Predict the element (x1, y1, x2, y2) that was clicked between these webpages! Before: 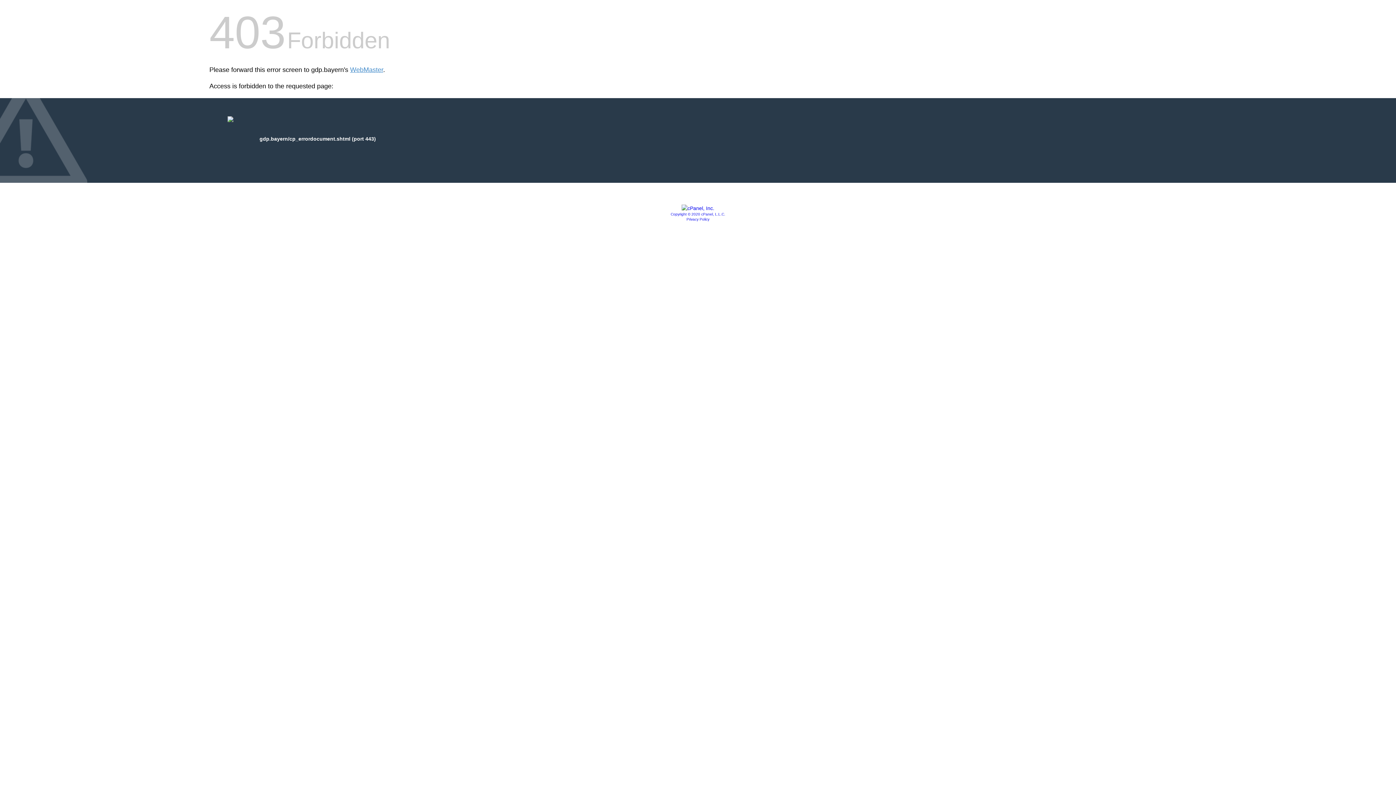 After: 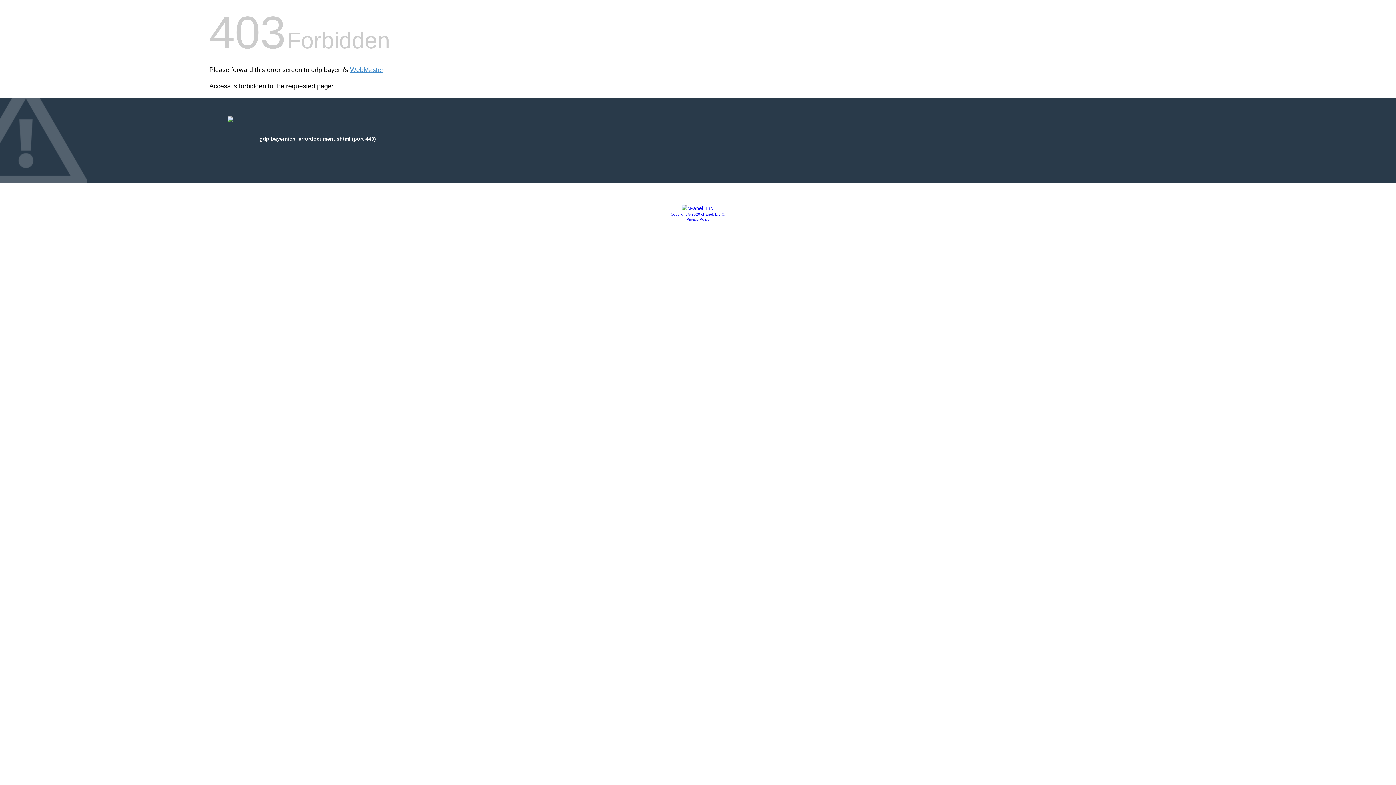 Action: label: Privacy Policy bbox: (686, 217, 709, 221)